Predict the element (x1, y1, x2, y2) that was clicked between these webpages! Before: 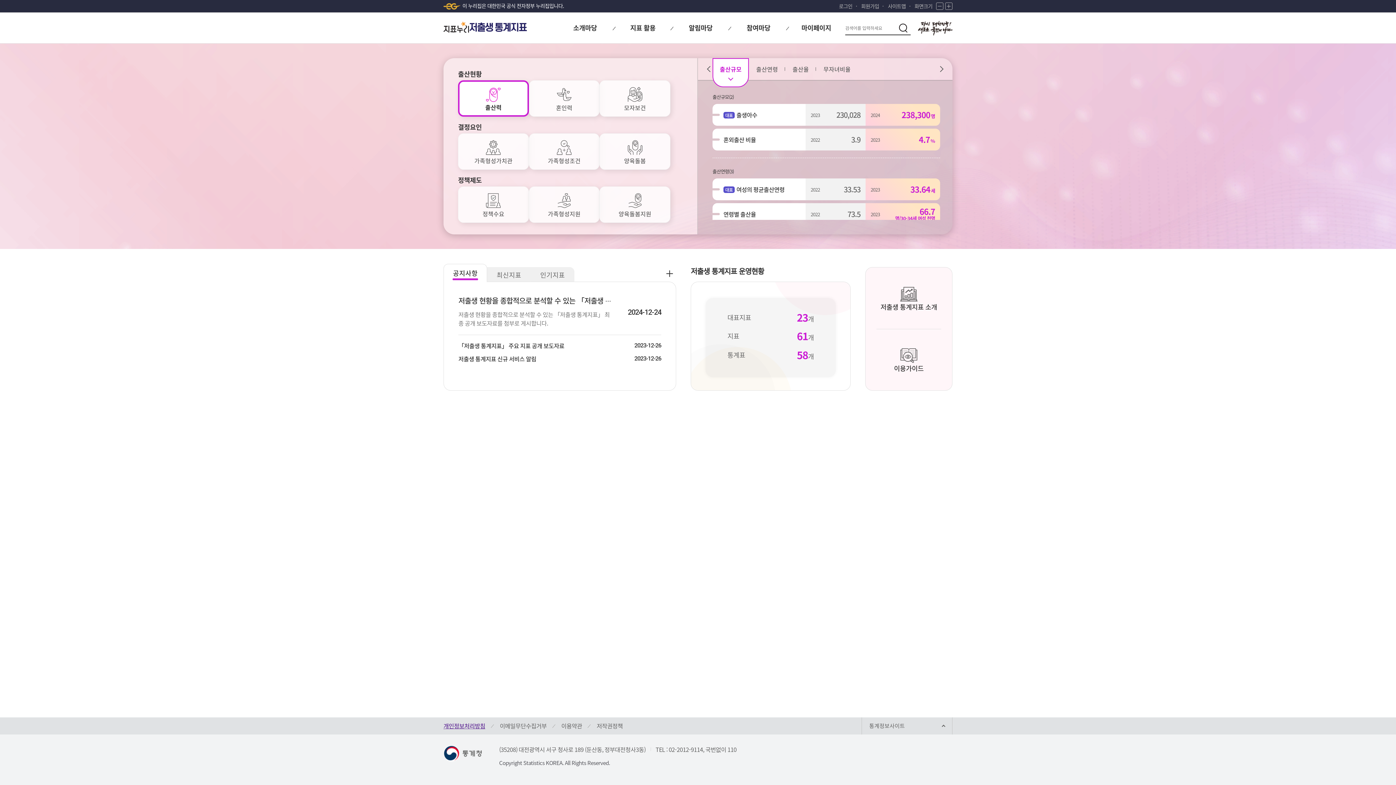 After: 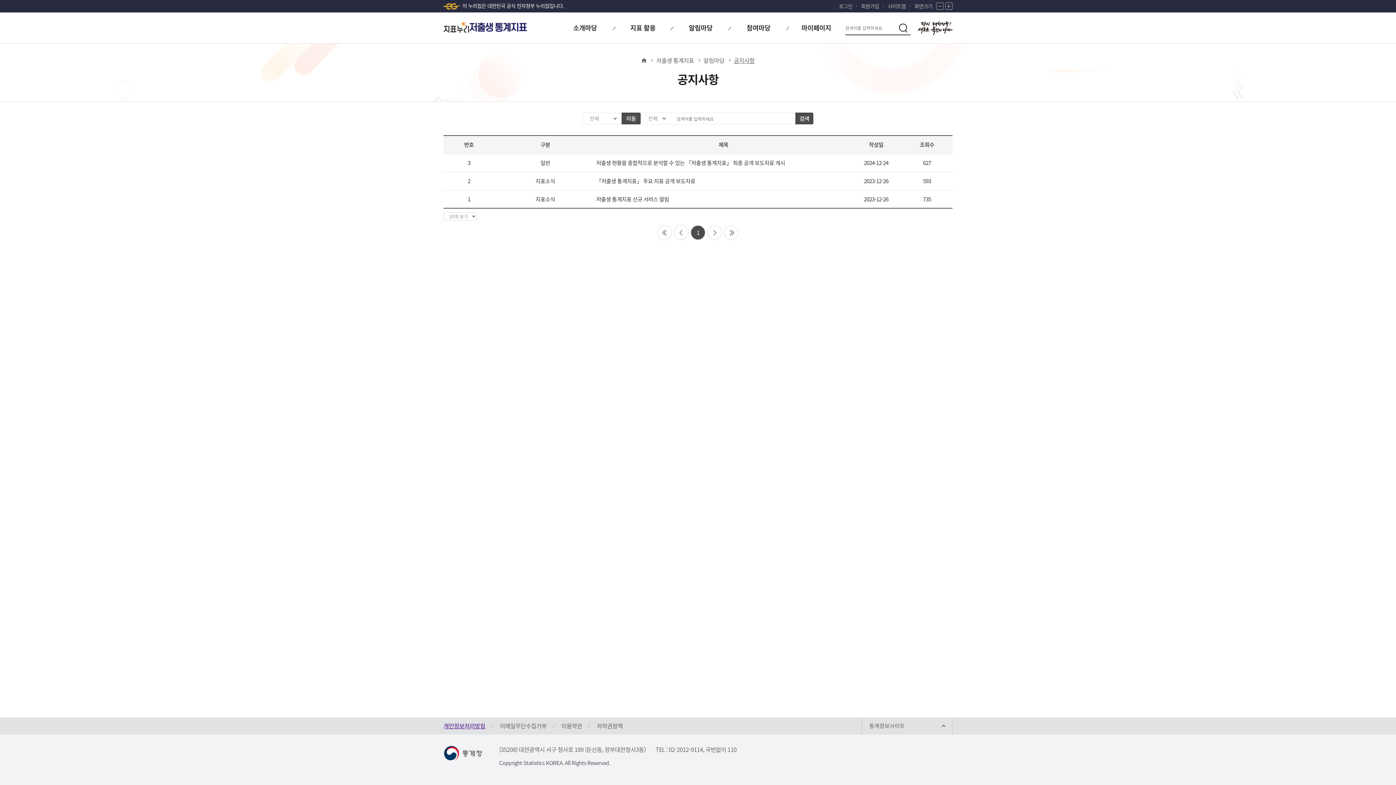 Action: bbox: (672, 12, 729, 43) label: 알림마당